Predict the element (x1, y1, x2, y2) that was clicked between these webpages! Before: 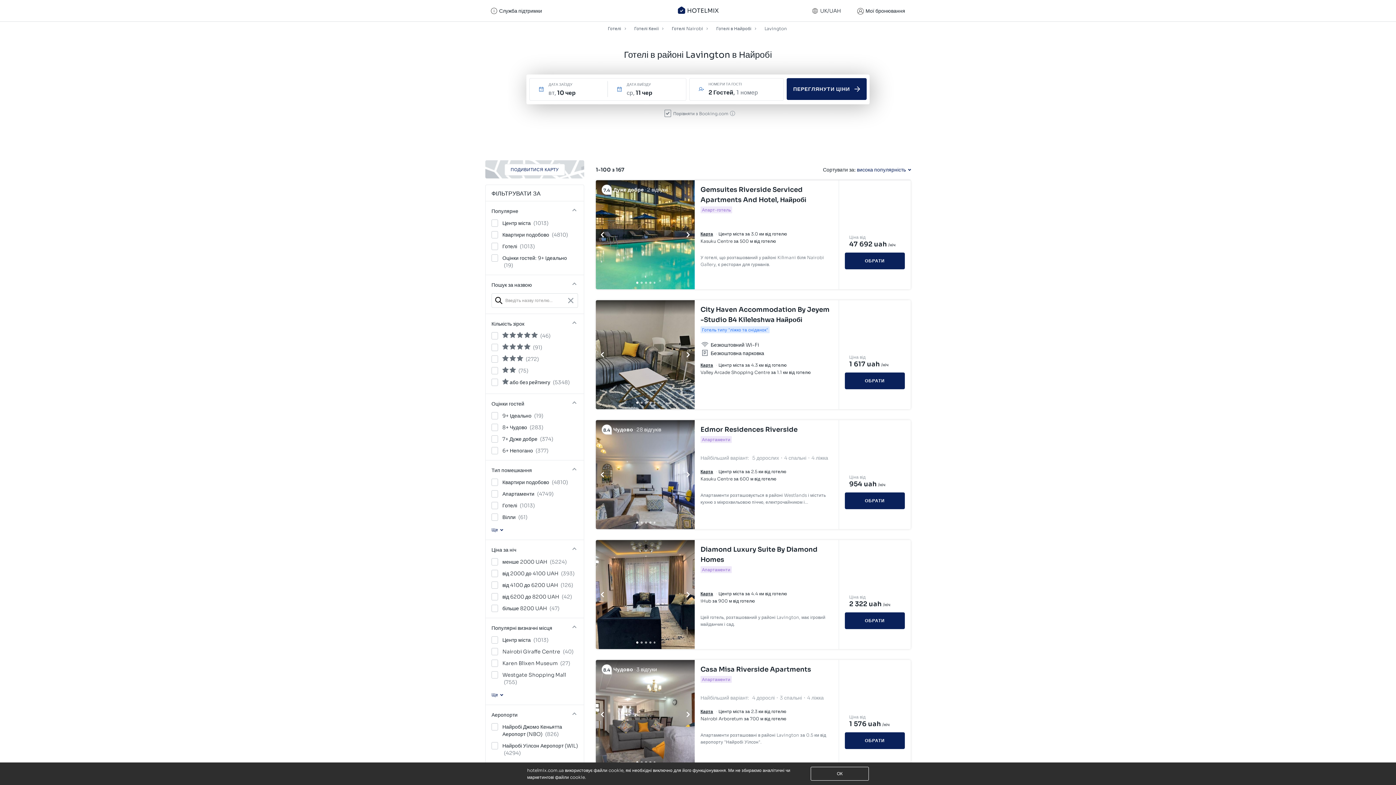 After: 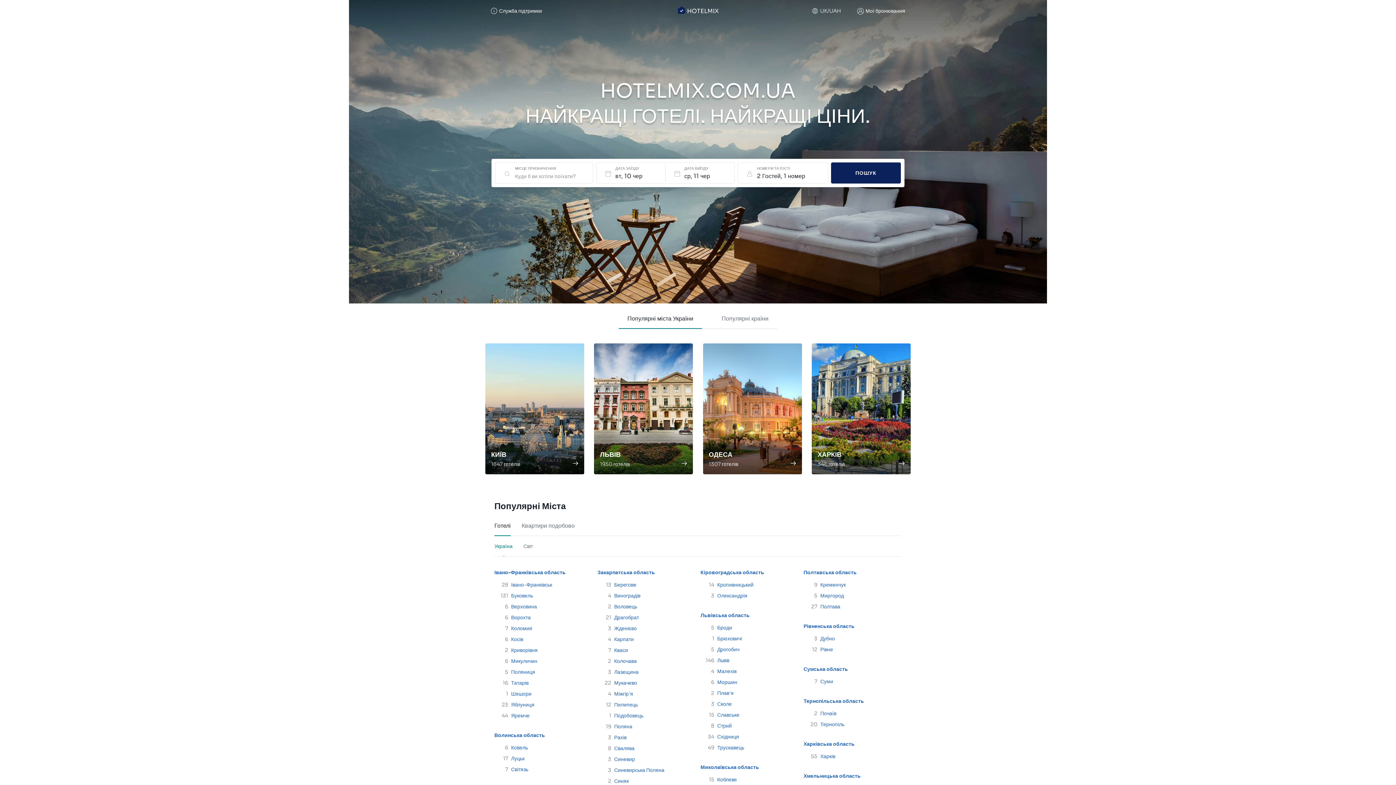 Action: label: HOTELMIX bbox: (677, 6, 718, 15)